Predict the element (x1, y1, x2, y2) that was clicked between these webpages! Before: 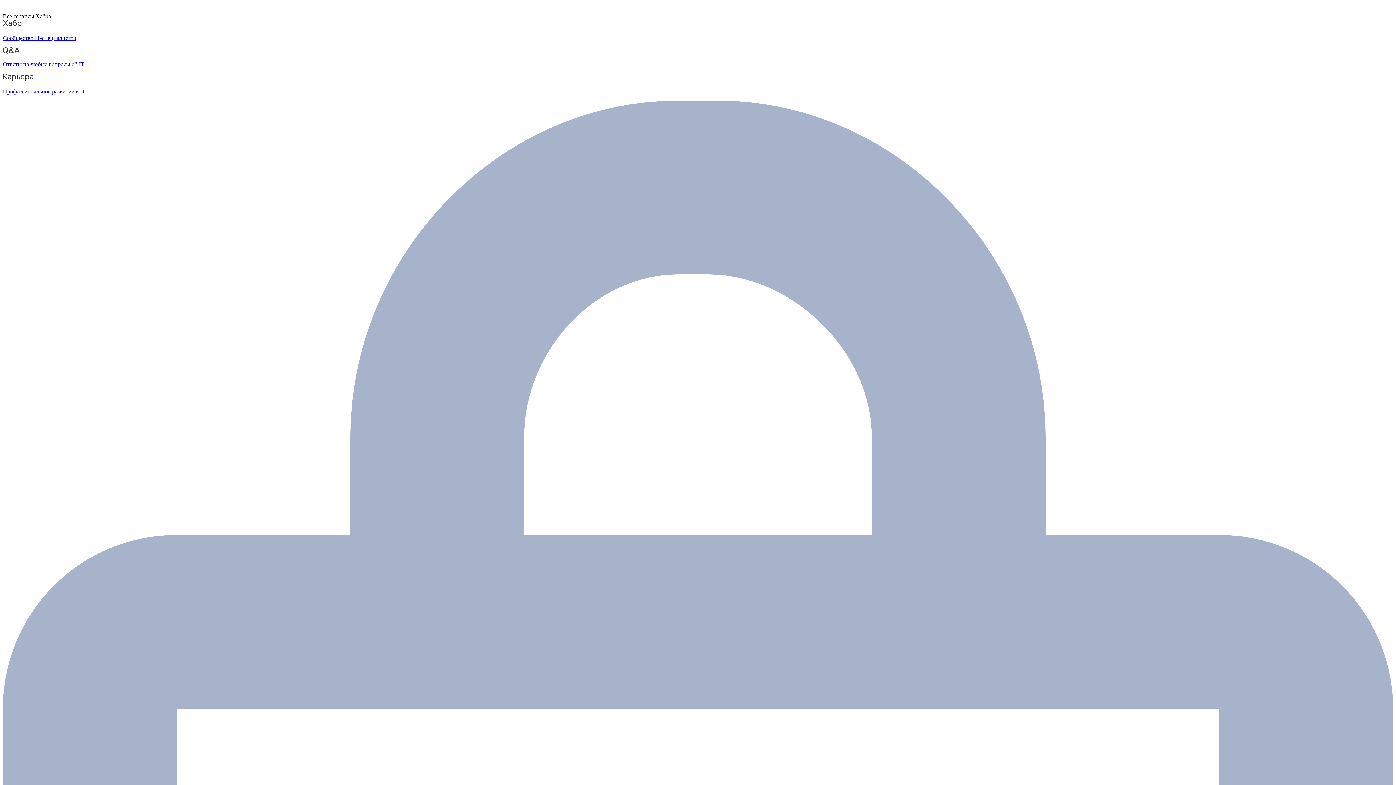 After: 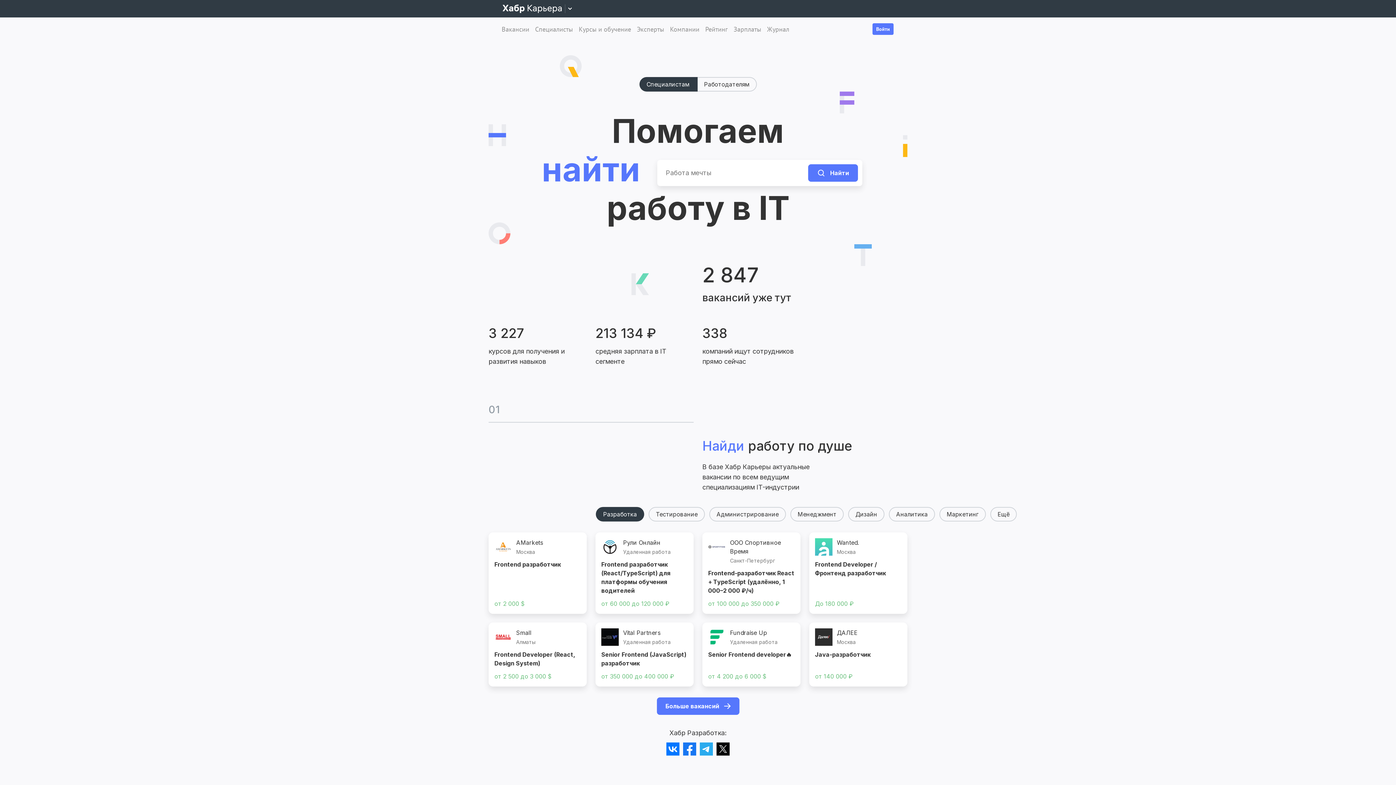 Action: bbox: (2, 73, 1393, 94) label: Профессиональное развитие в IT